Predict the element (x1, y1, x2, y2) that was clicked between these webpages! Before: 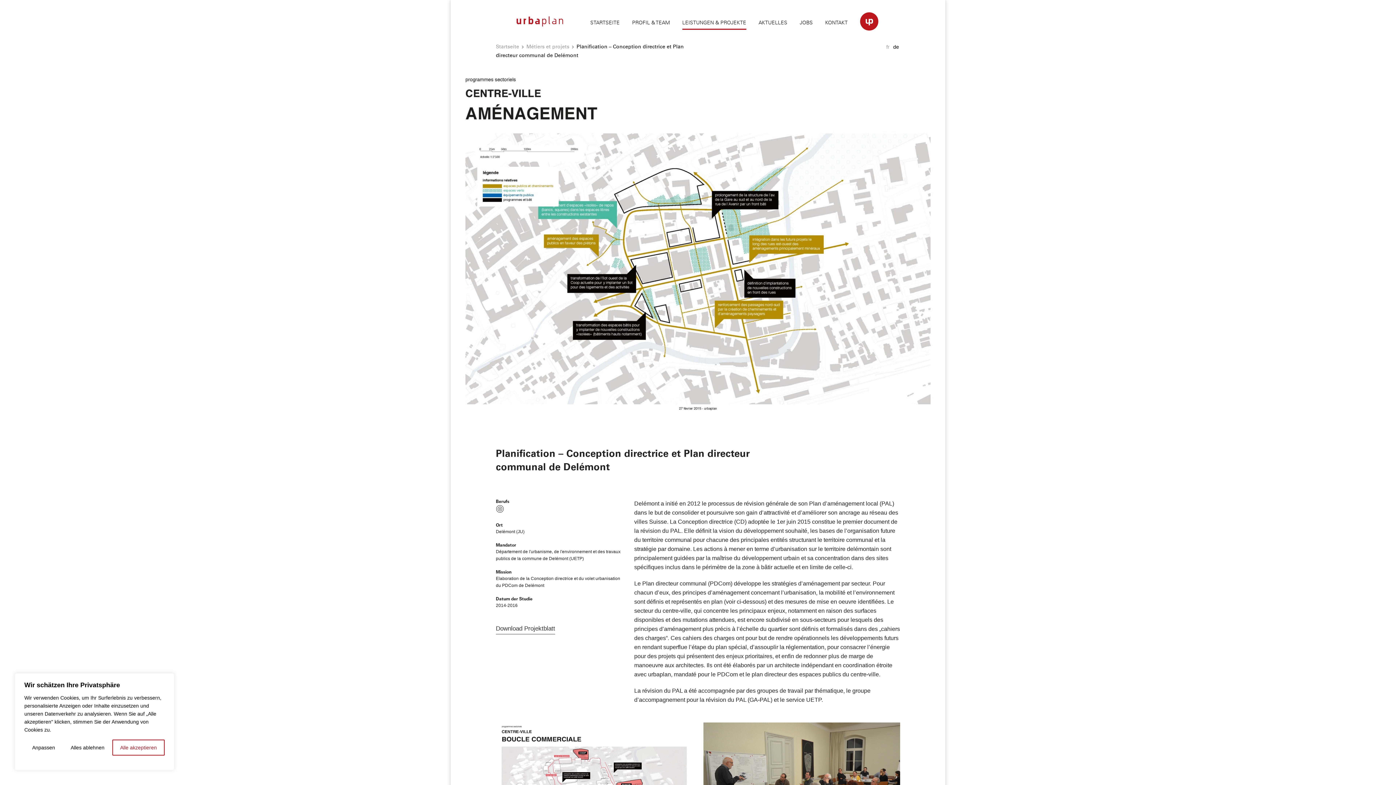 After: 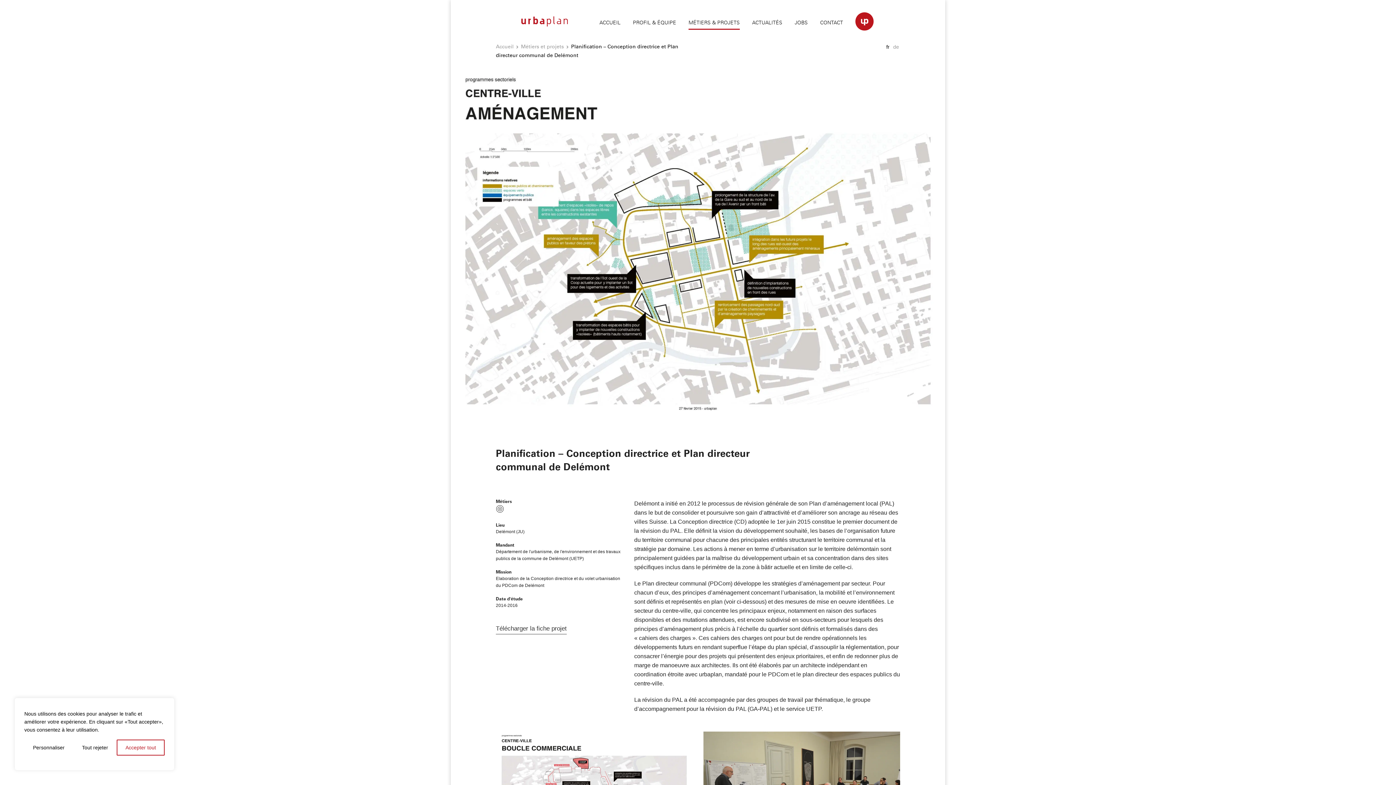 Action: label: fr bbox: (886, 44, 889, 49)